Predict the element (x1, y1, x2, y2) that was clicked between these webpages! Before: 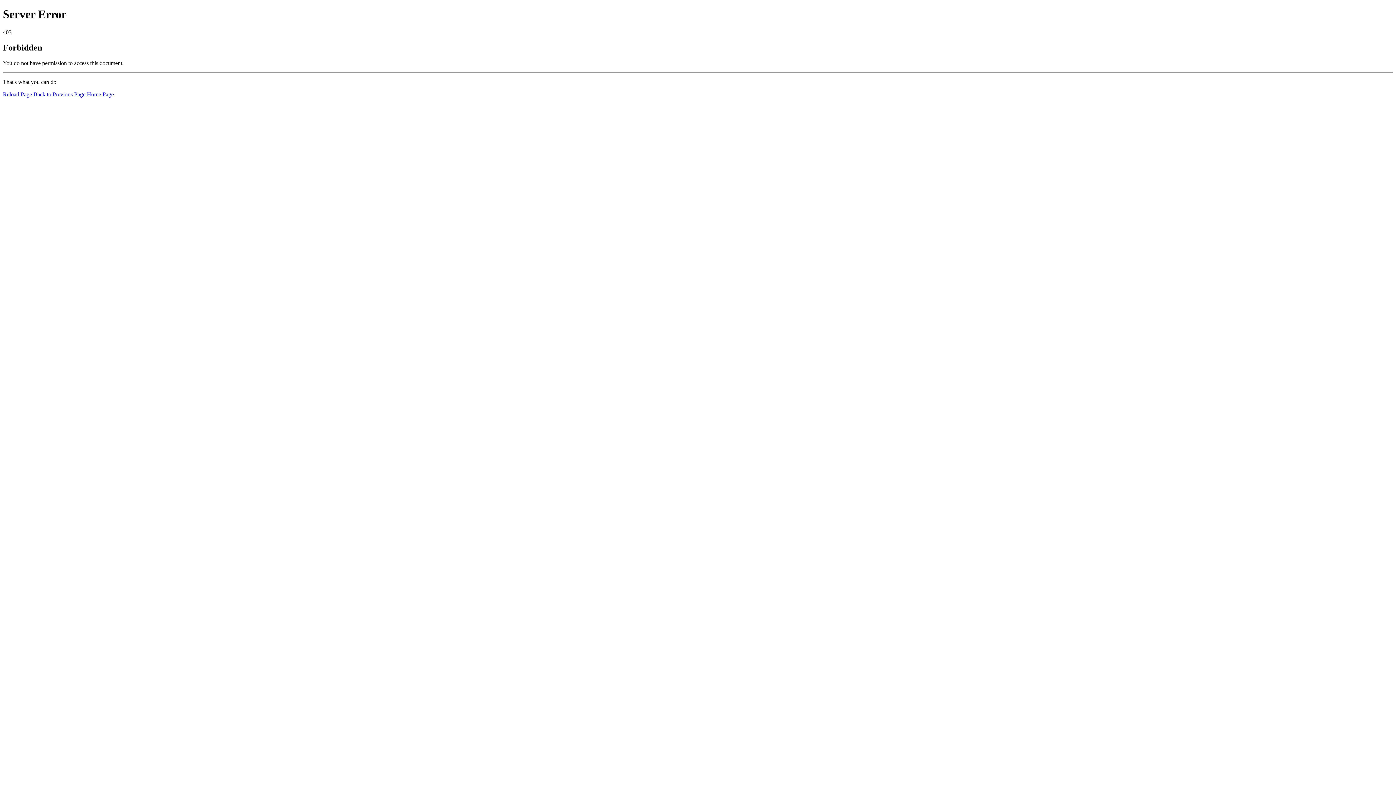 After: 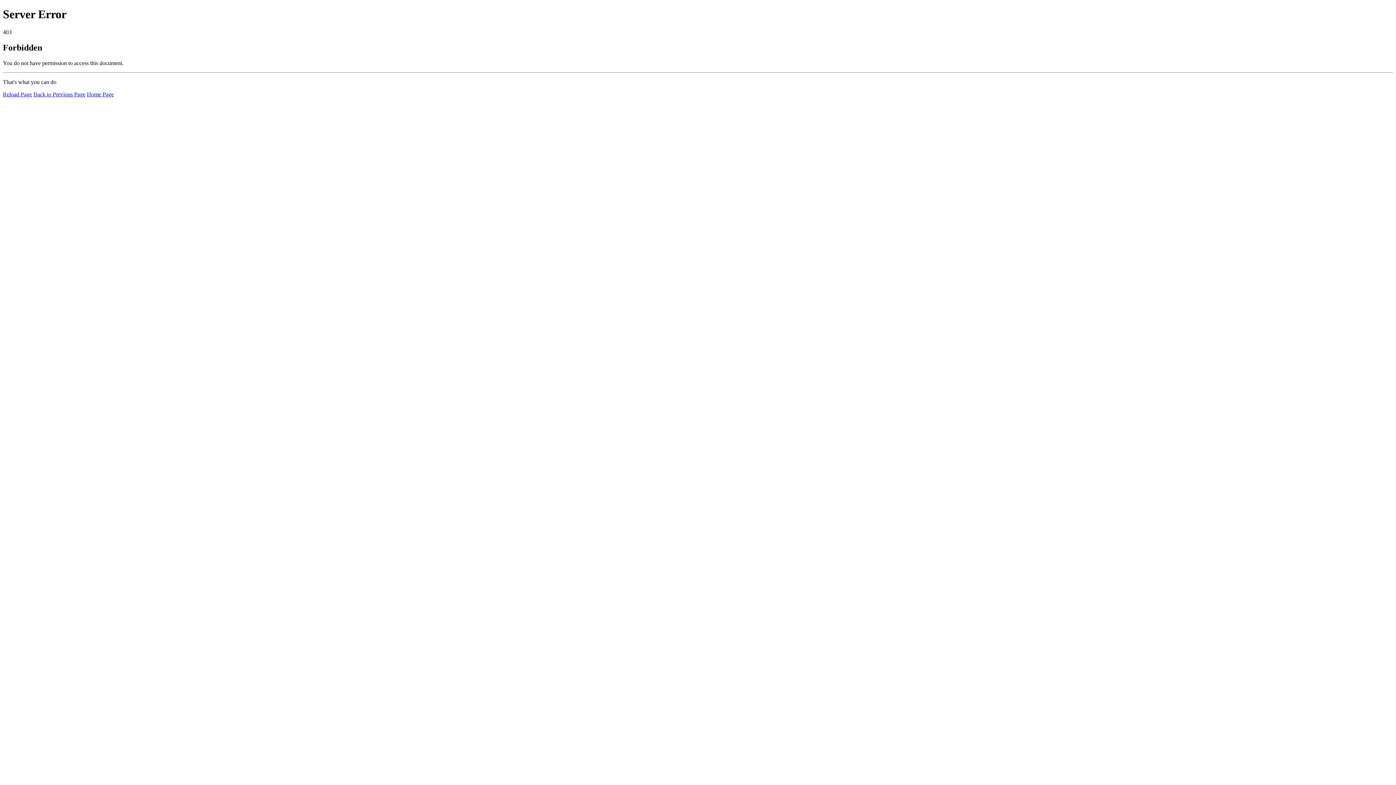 Action: bbox: (86, 91, 113, 97) label: Home Page